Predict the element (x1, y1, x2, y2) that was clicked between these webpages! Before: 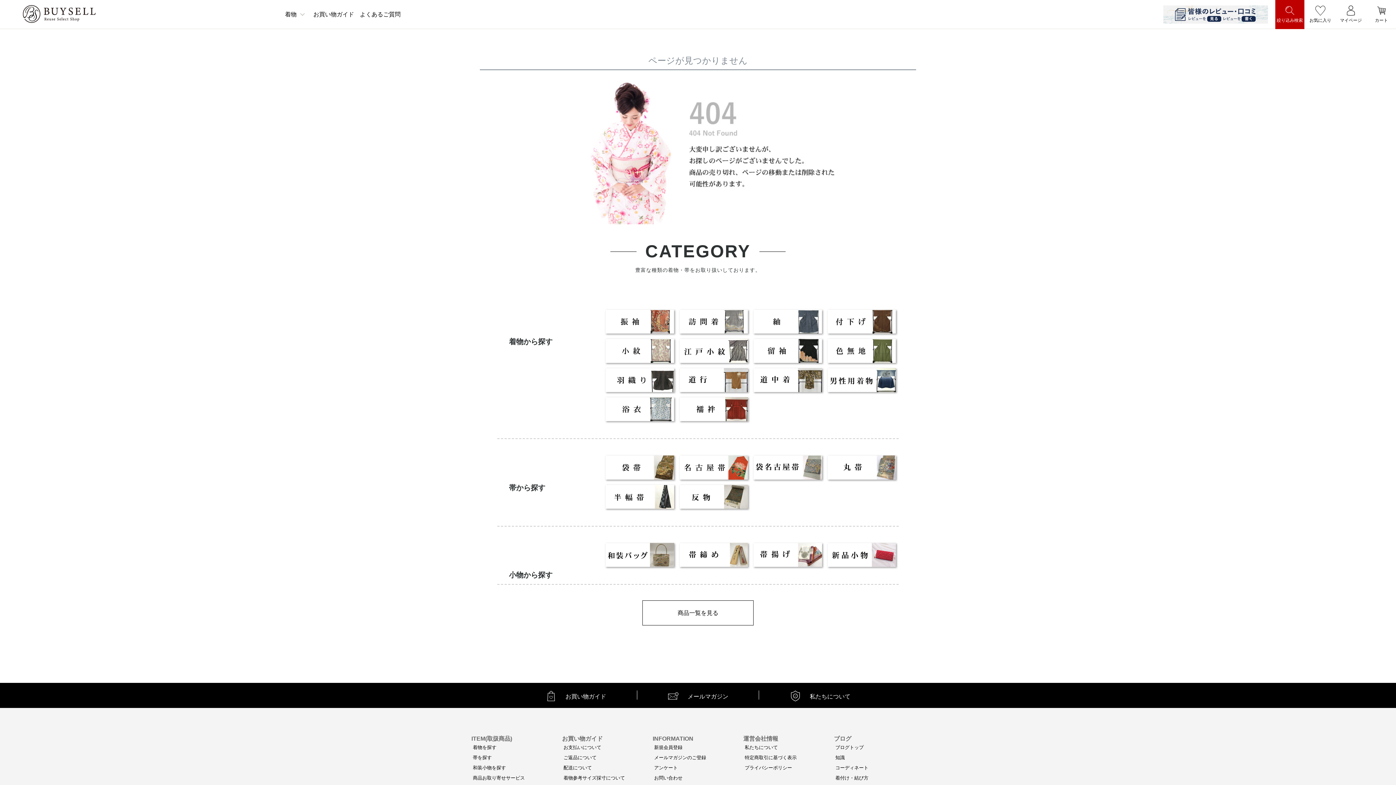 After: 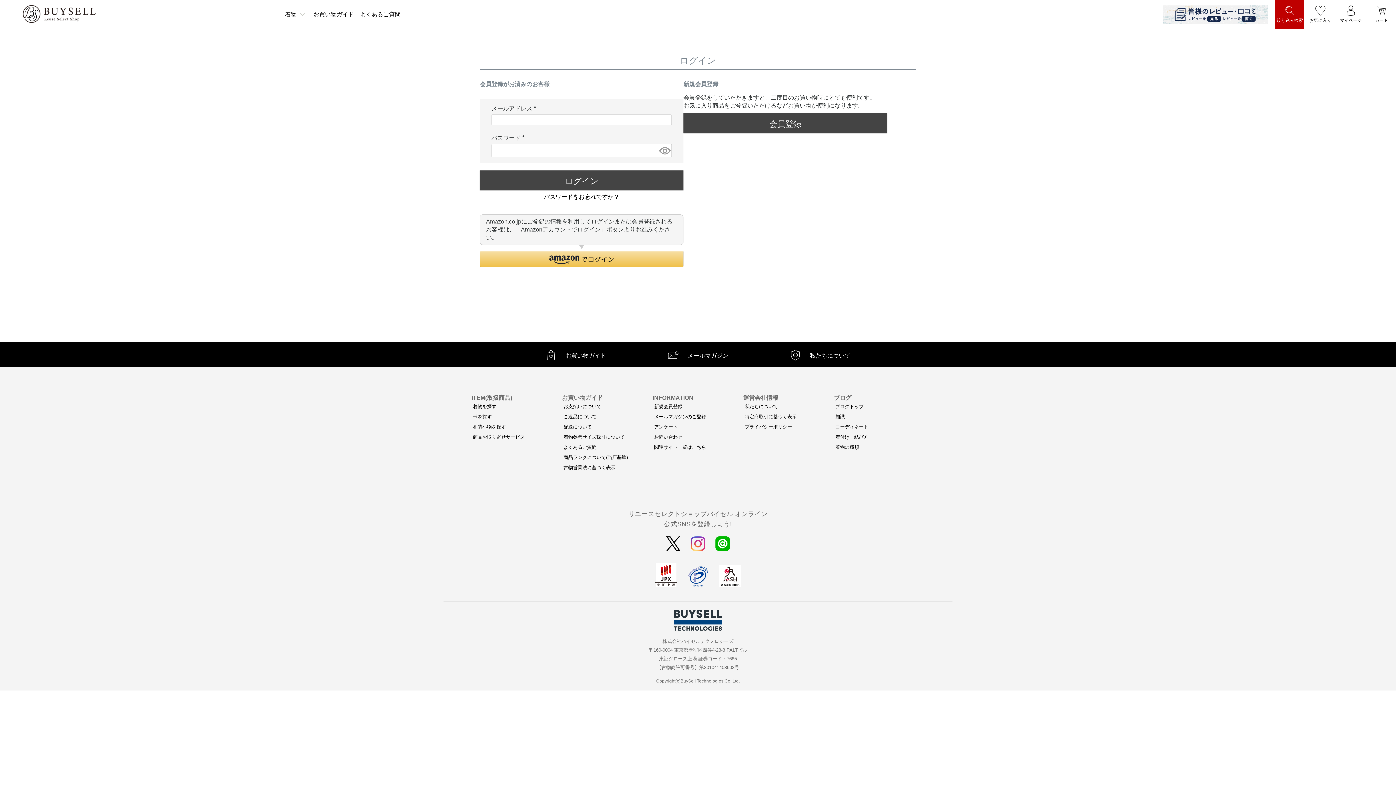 Action: label: お気に入り bbox: (1306, 5, 1335, 22)